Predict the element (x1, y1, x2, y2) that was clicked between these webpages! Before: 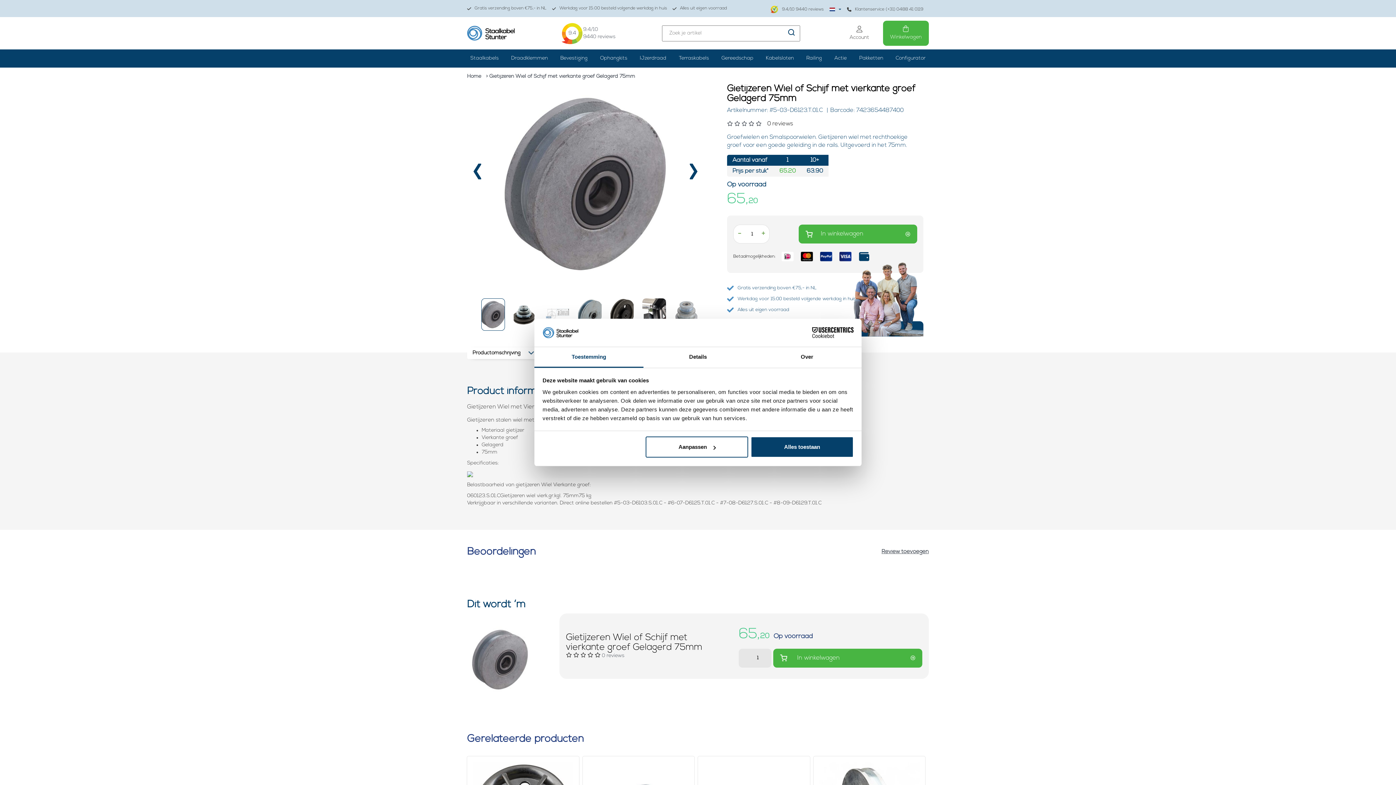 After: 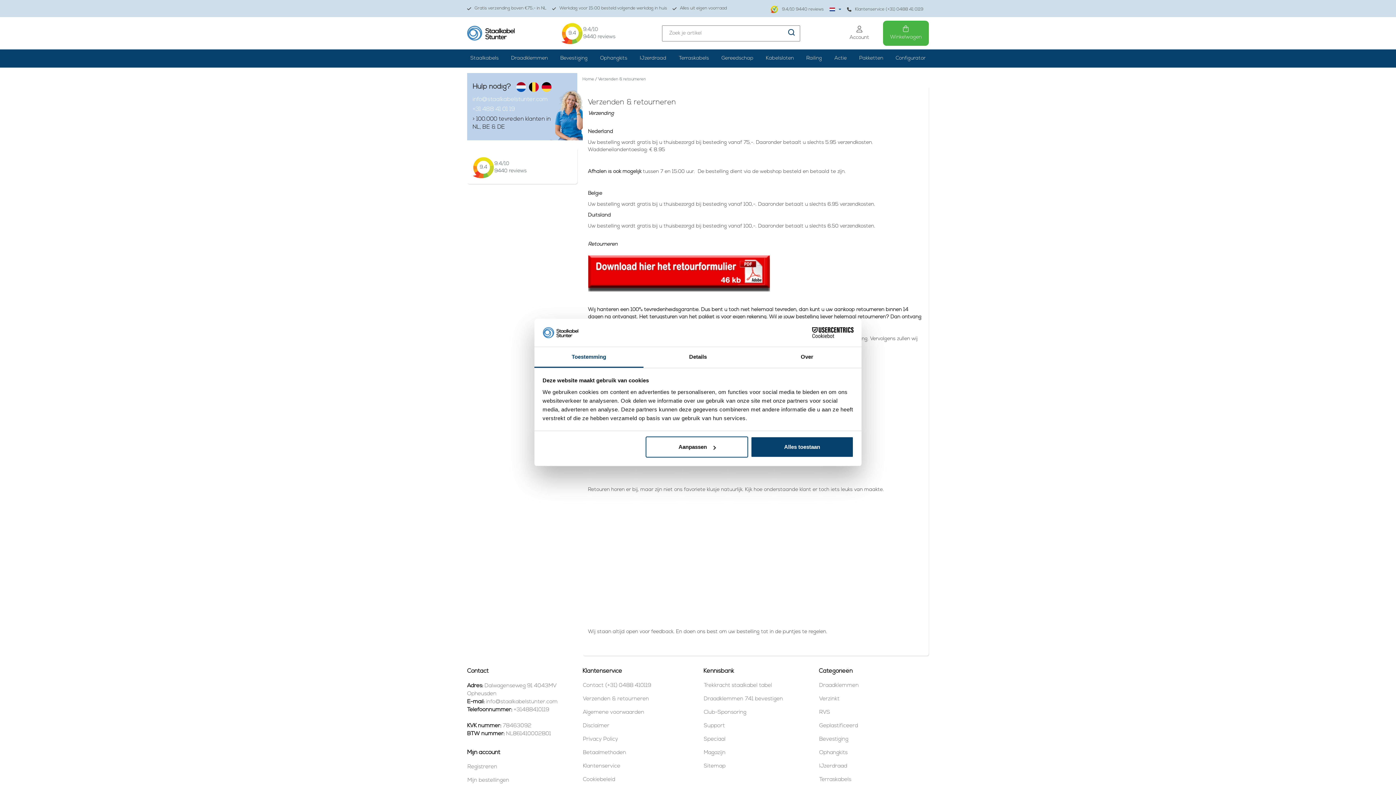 Action: bbox: (467, 5, 546, 11) label: Gratis verzending boven €75,- in NL